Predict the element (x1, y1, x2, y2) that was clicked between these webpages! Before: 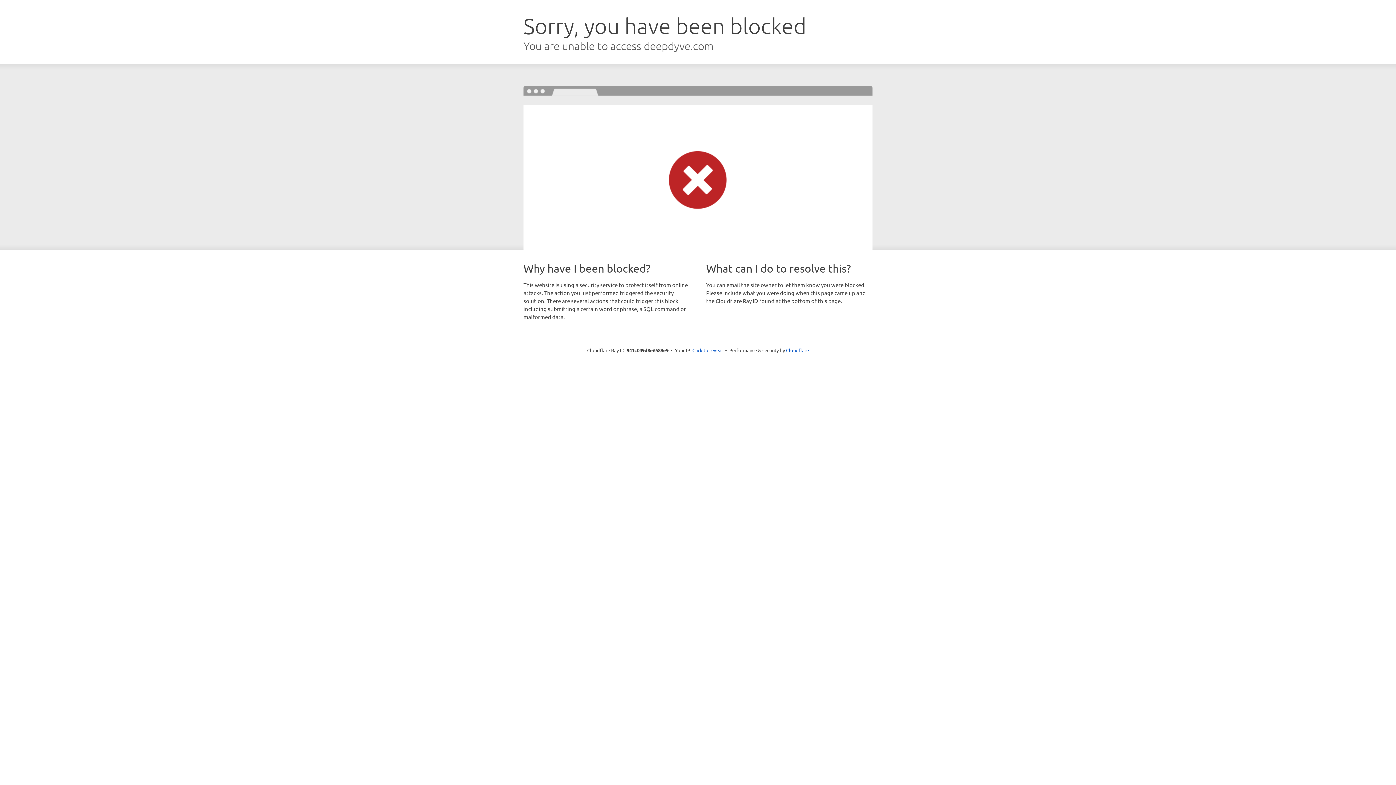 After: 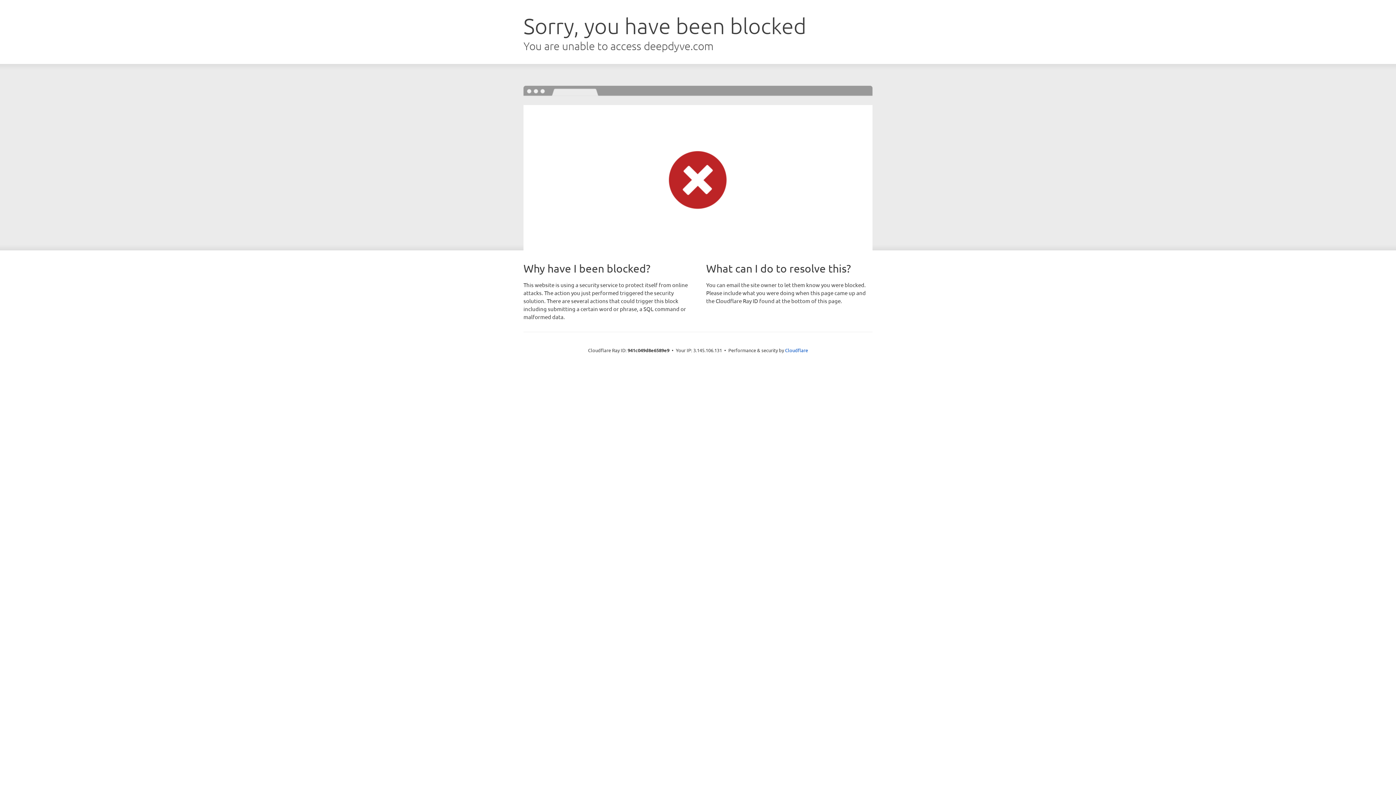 Action: label: Click to reveal bbox: (692, 346, 723, 353)